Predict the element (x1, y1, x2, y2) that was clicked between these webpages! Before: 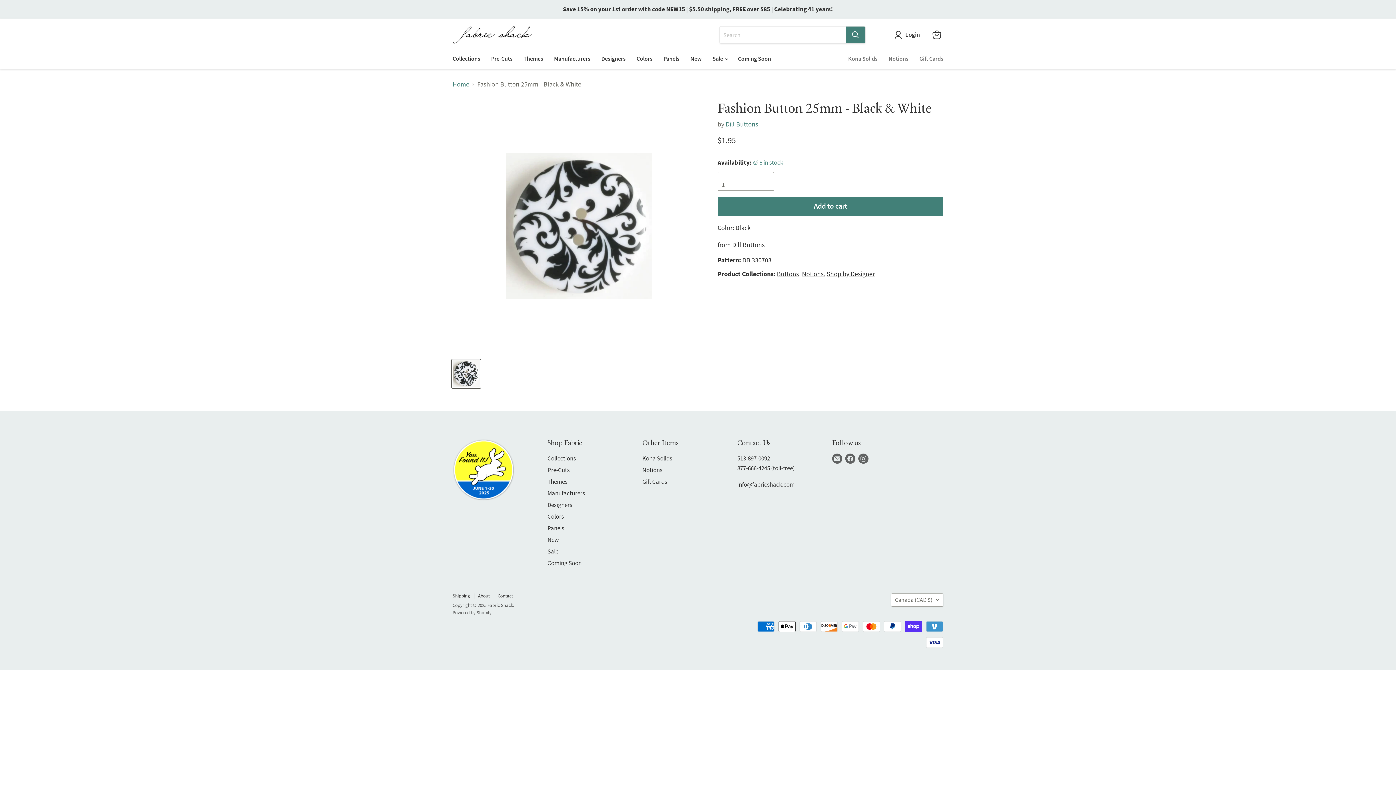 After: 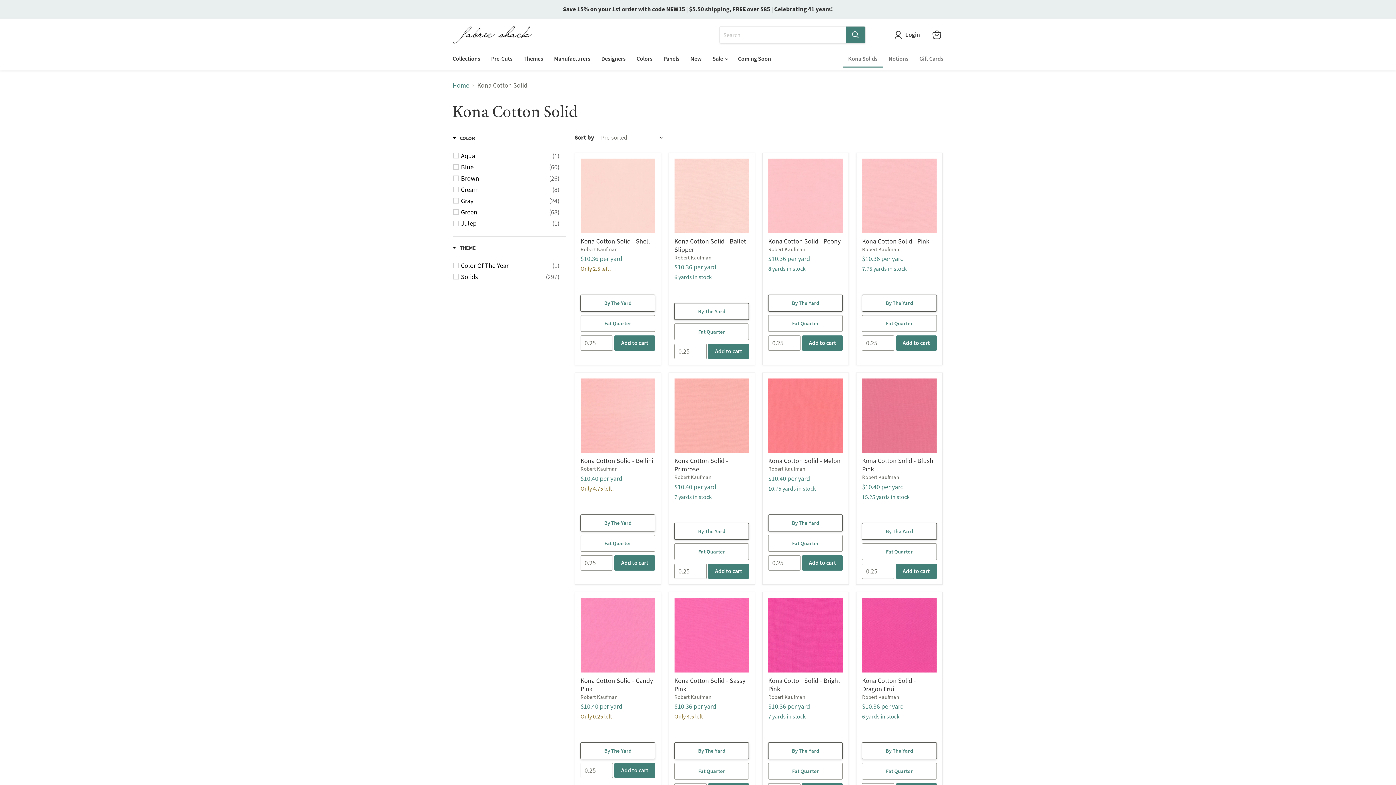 Action: bbox: (642, 454, 672, 462) label: Kona Solids